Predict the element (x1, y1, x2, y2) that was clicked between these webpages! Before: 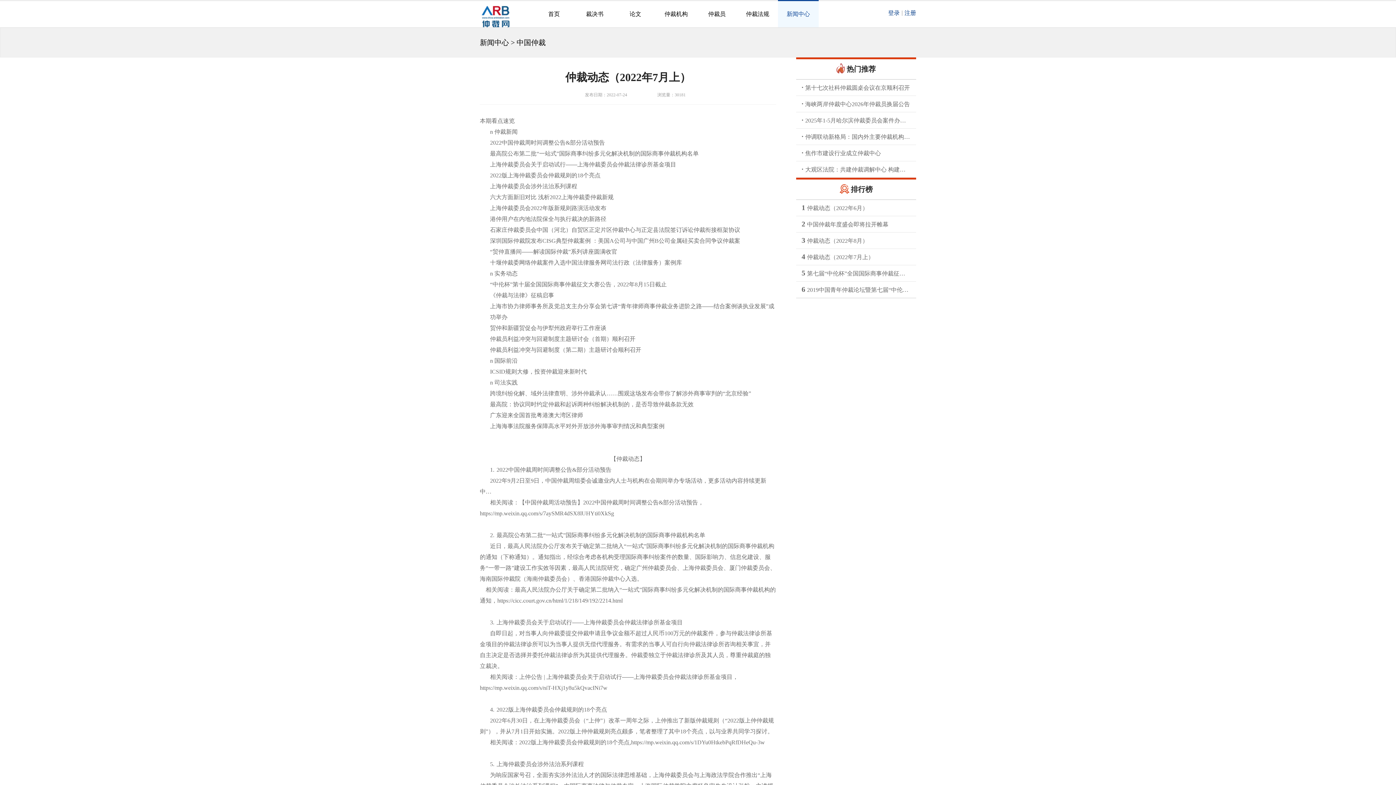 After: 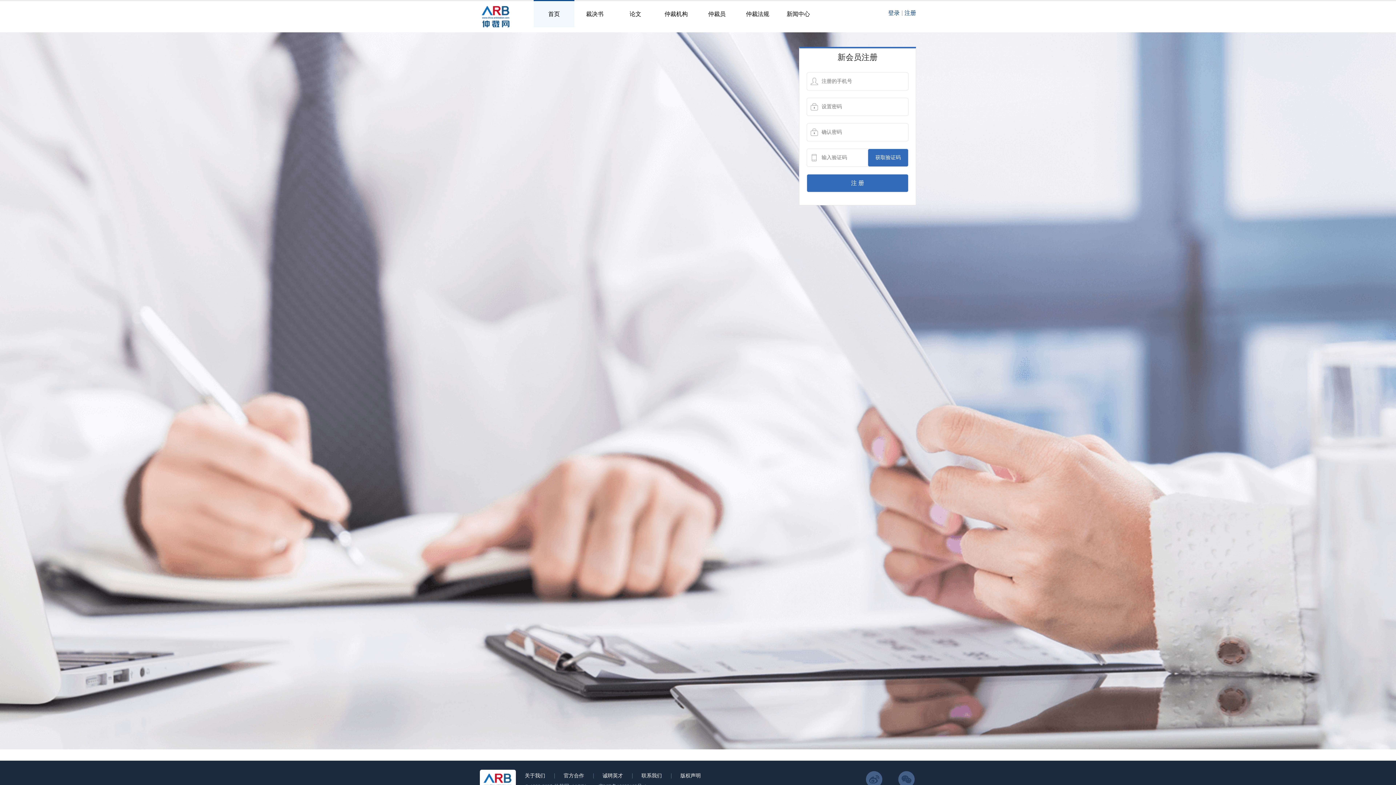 Action: bbox: (904, 9, 916, 17) label: 注册